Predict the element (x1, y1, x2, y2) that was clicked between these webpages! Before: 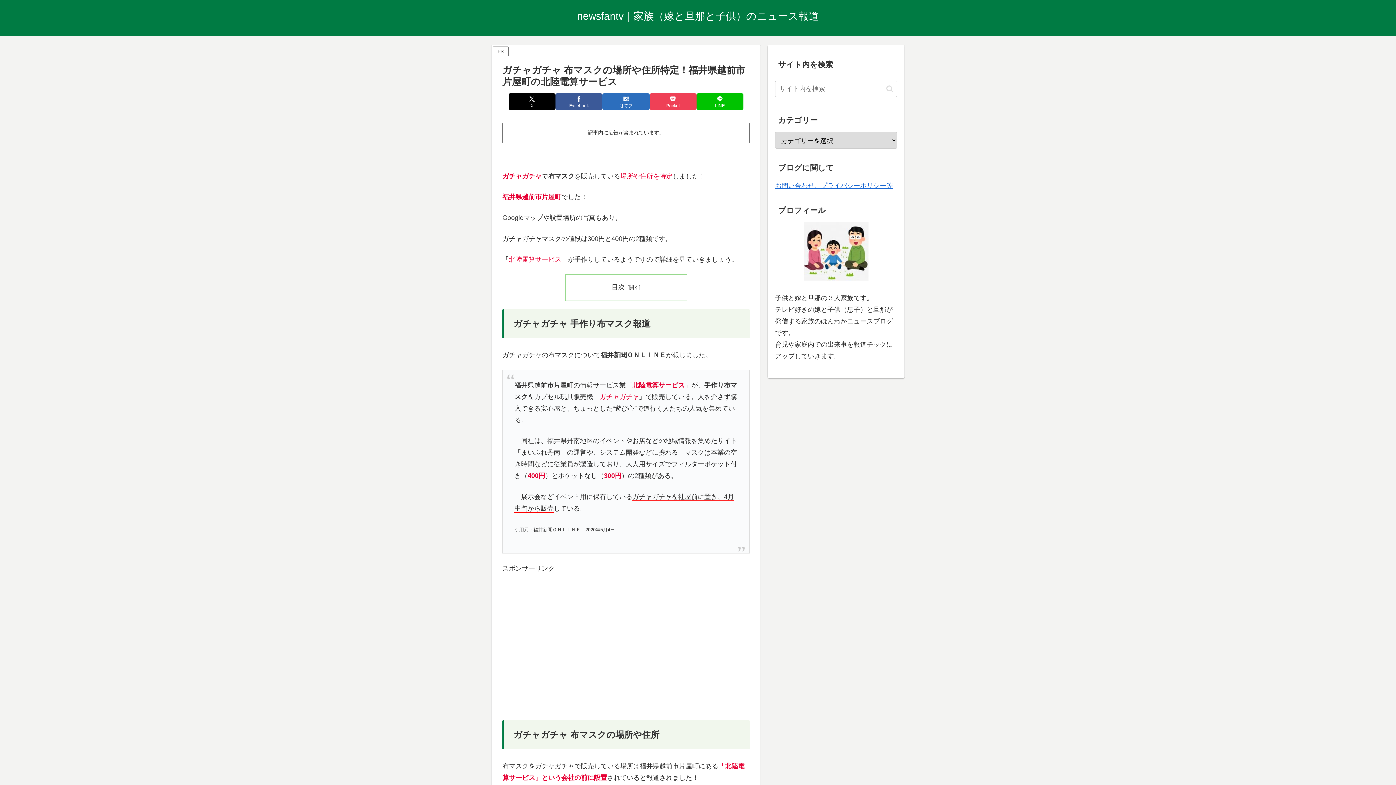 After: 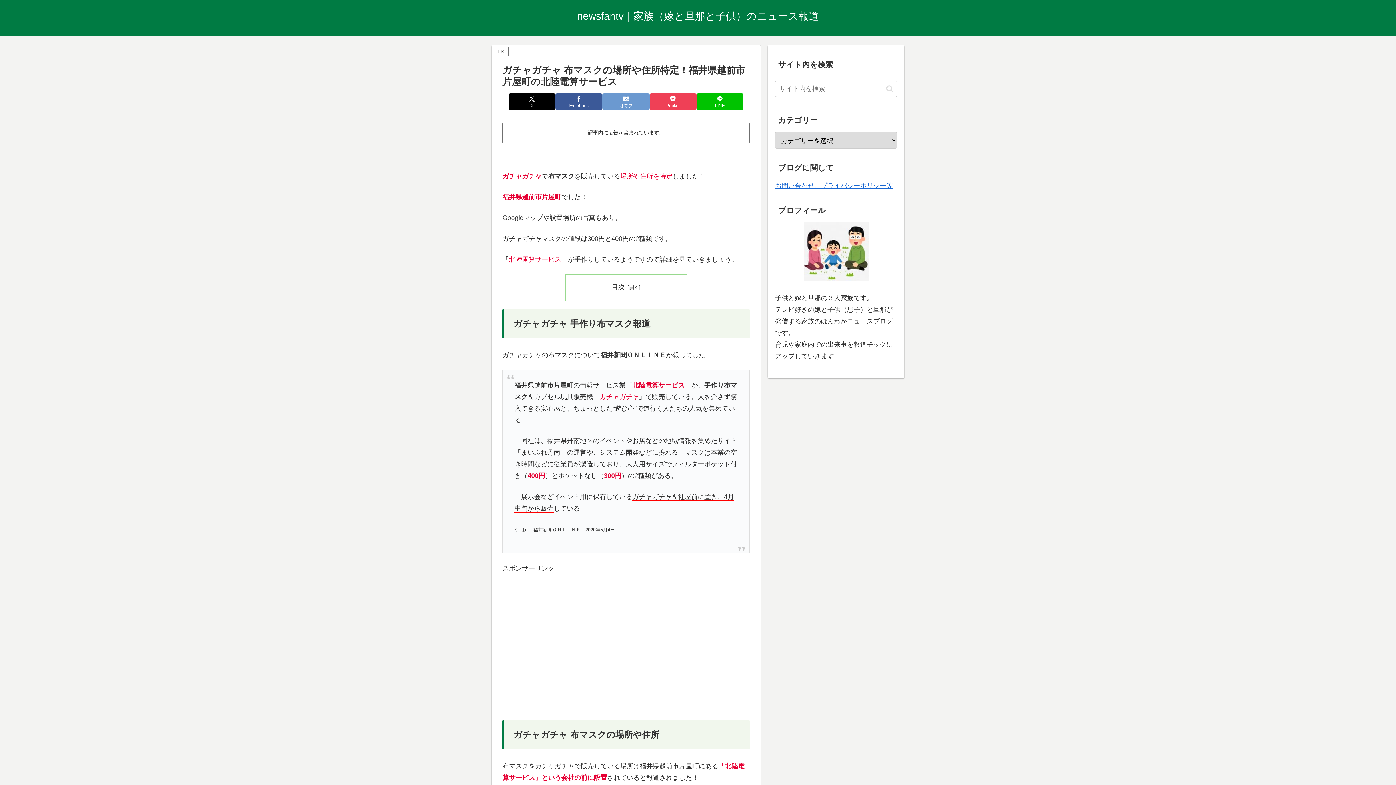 Action: label: はてブでブックマーク bbox: (602, 93, 649, 109)